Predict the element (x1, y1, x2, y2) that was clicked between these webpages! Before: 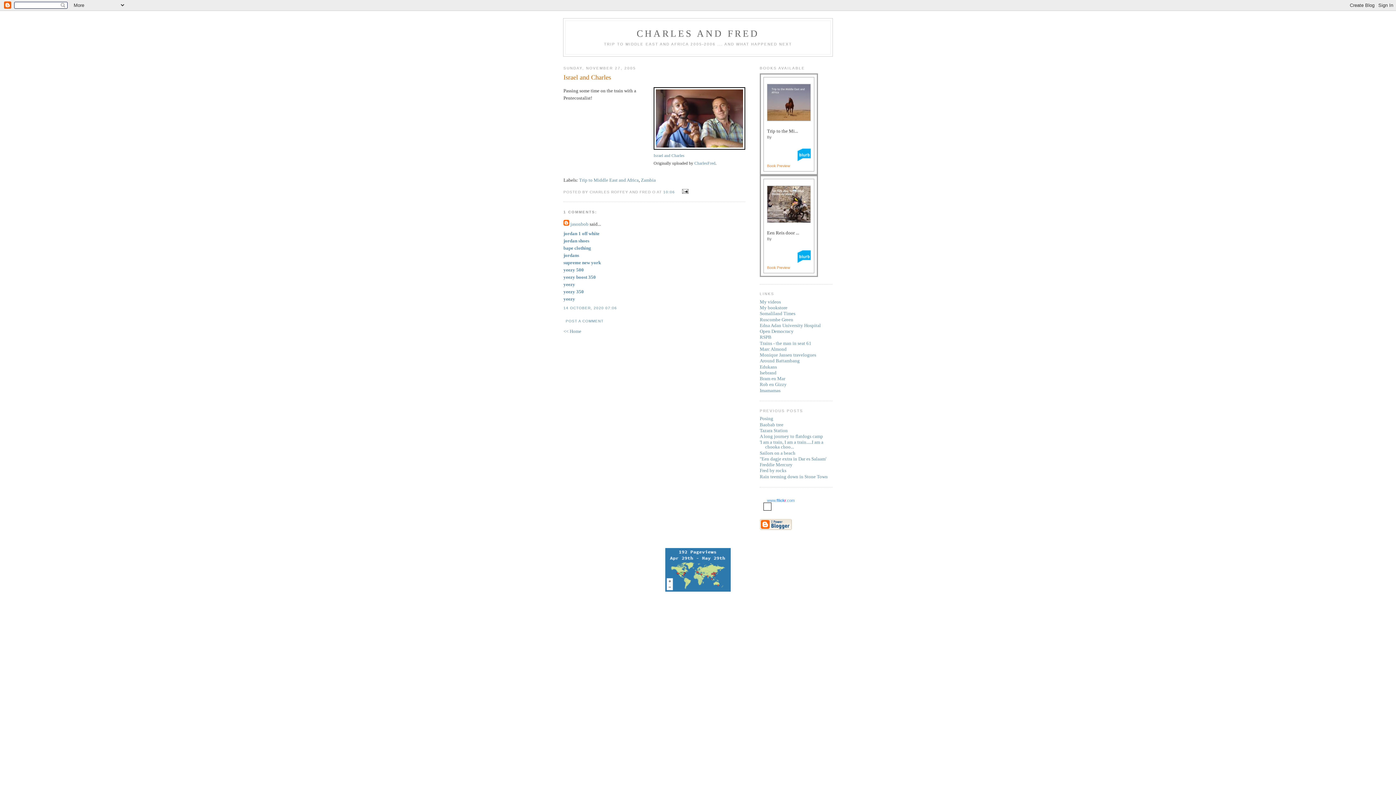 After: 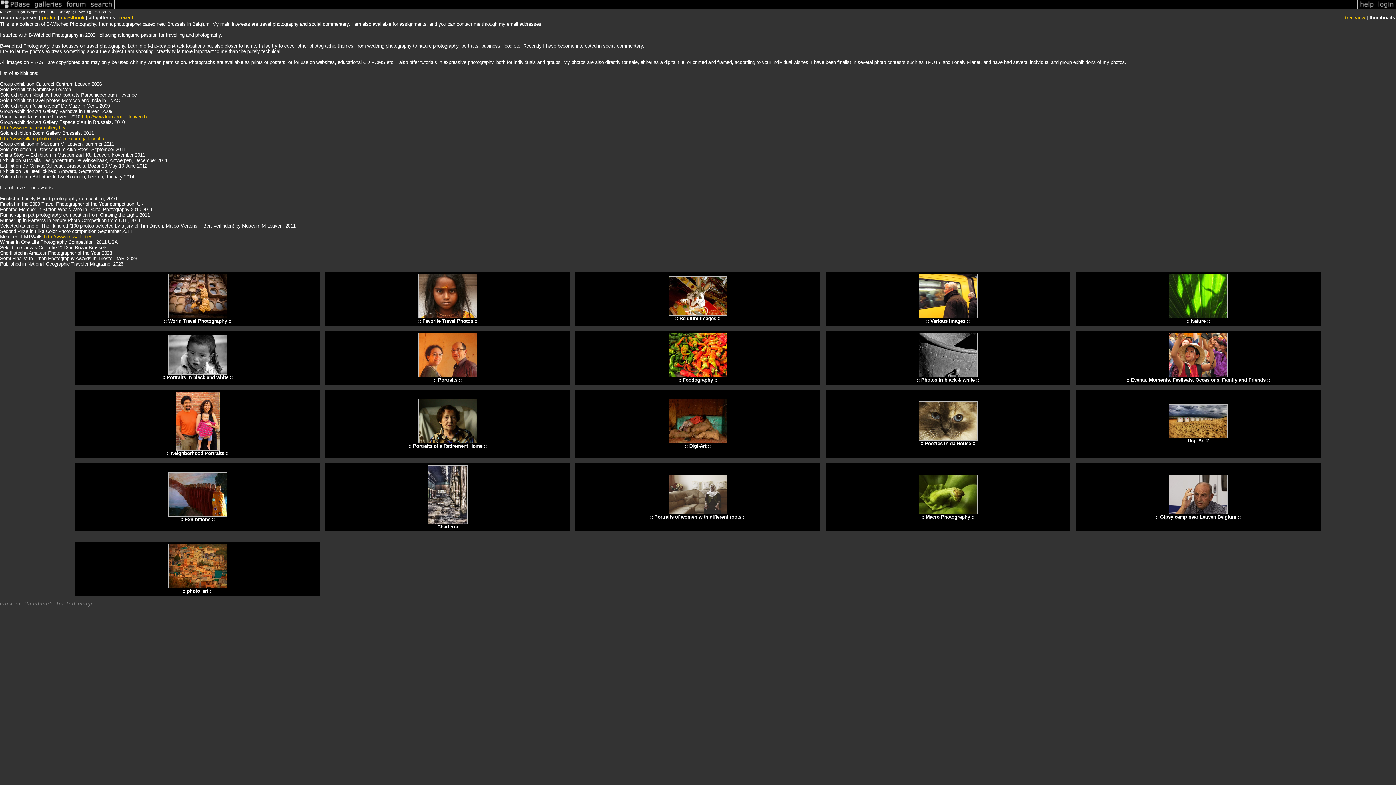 Action: bbox: (760, 352, 816, 357) label: Monique Jansen travelogues